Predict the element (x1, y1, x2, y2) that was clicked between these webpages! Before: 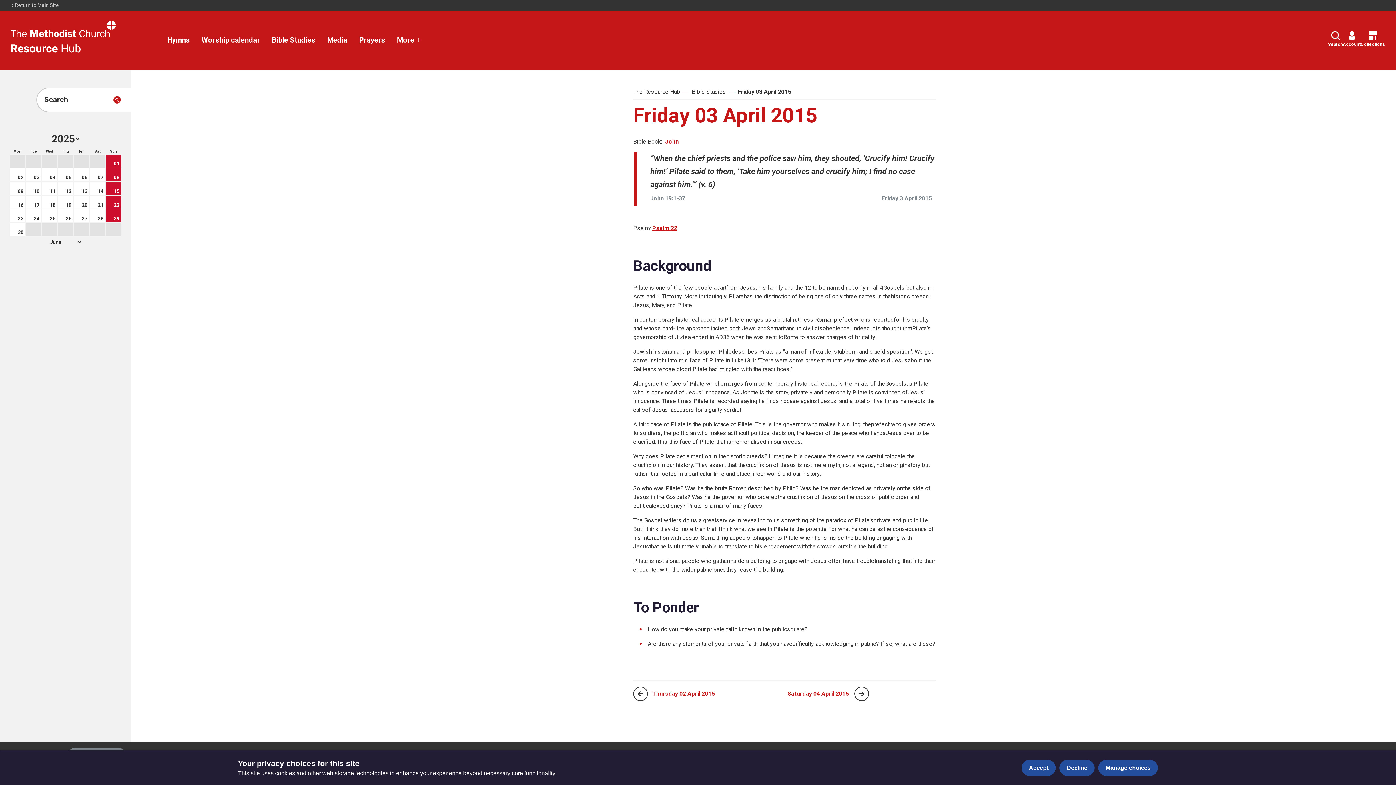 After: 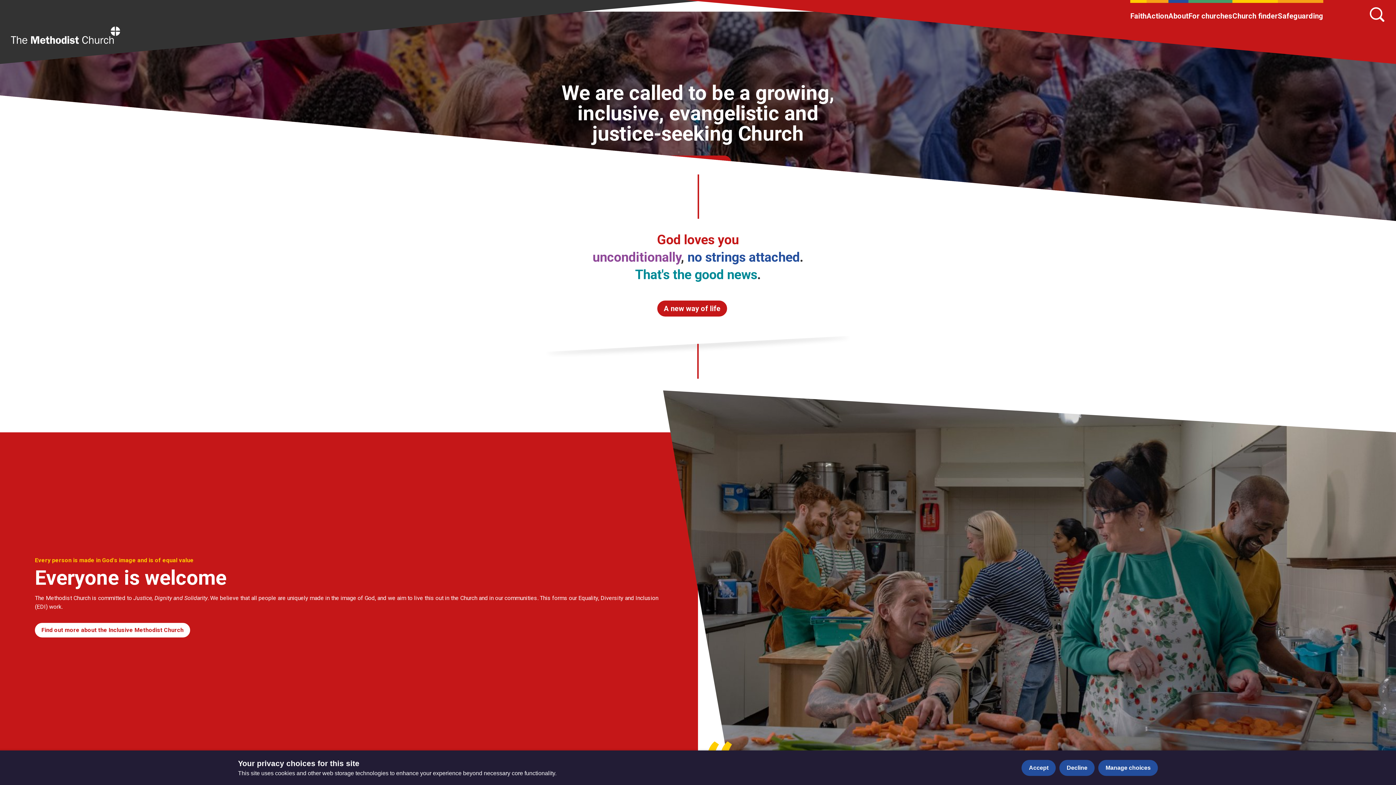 Action: bbox: (10, 1, 58, 9) label:  Return to Main Site